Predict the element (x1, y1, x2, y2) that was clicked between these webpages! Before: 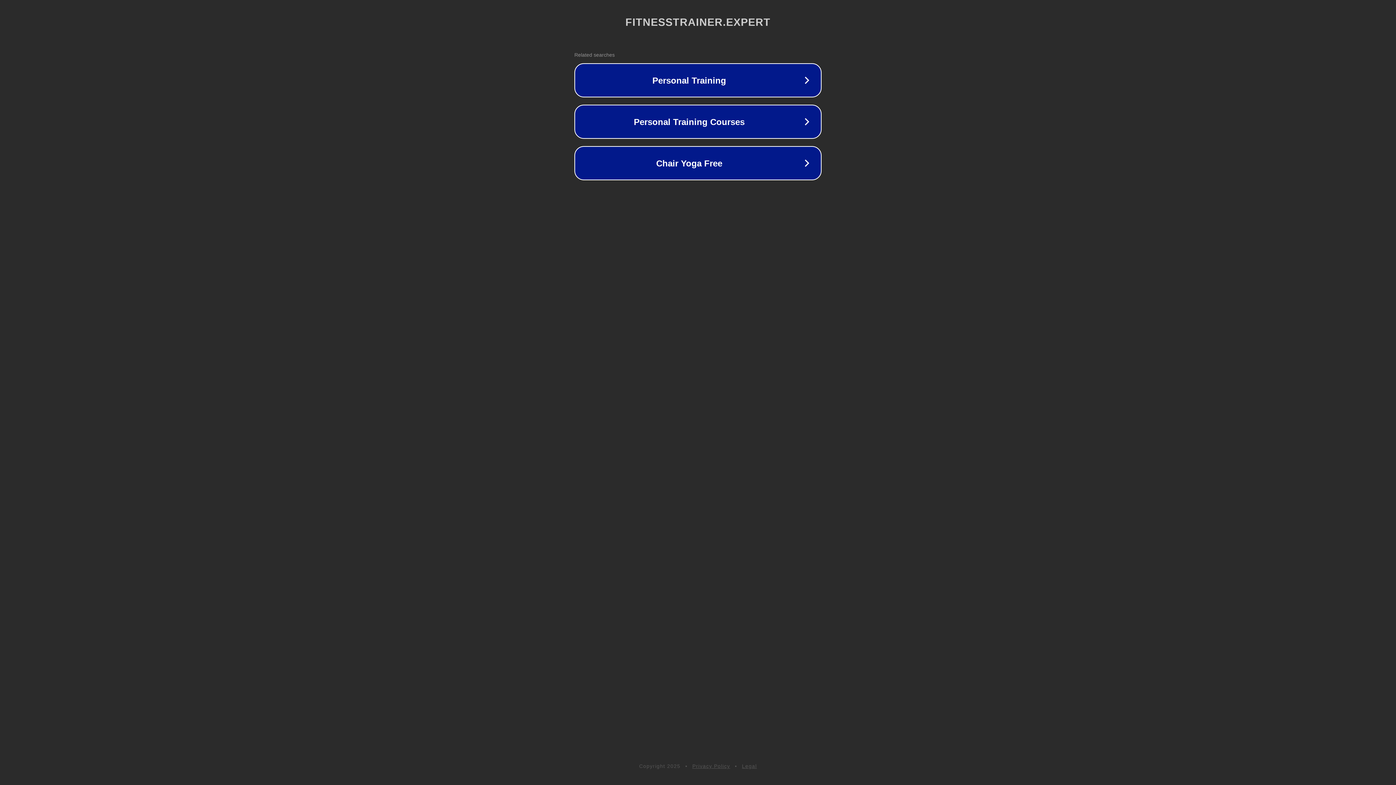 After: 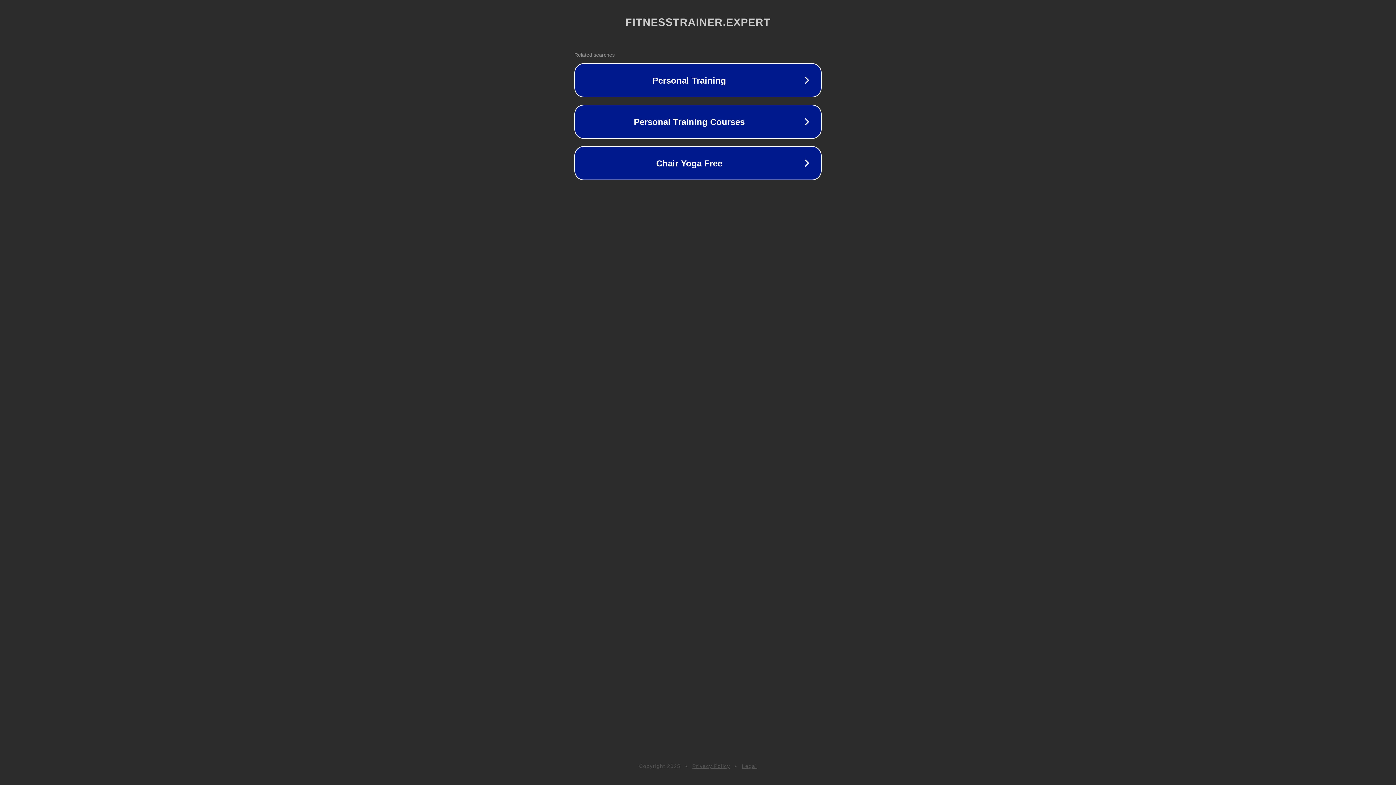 Action: bbox: (742, 763, 757, 769) label: Legal